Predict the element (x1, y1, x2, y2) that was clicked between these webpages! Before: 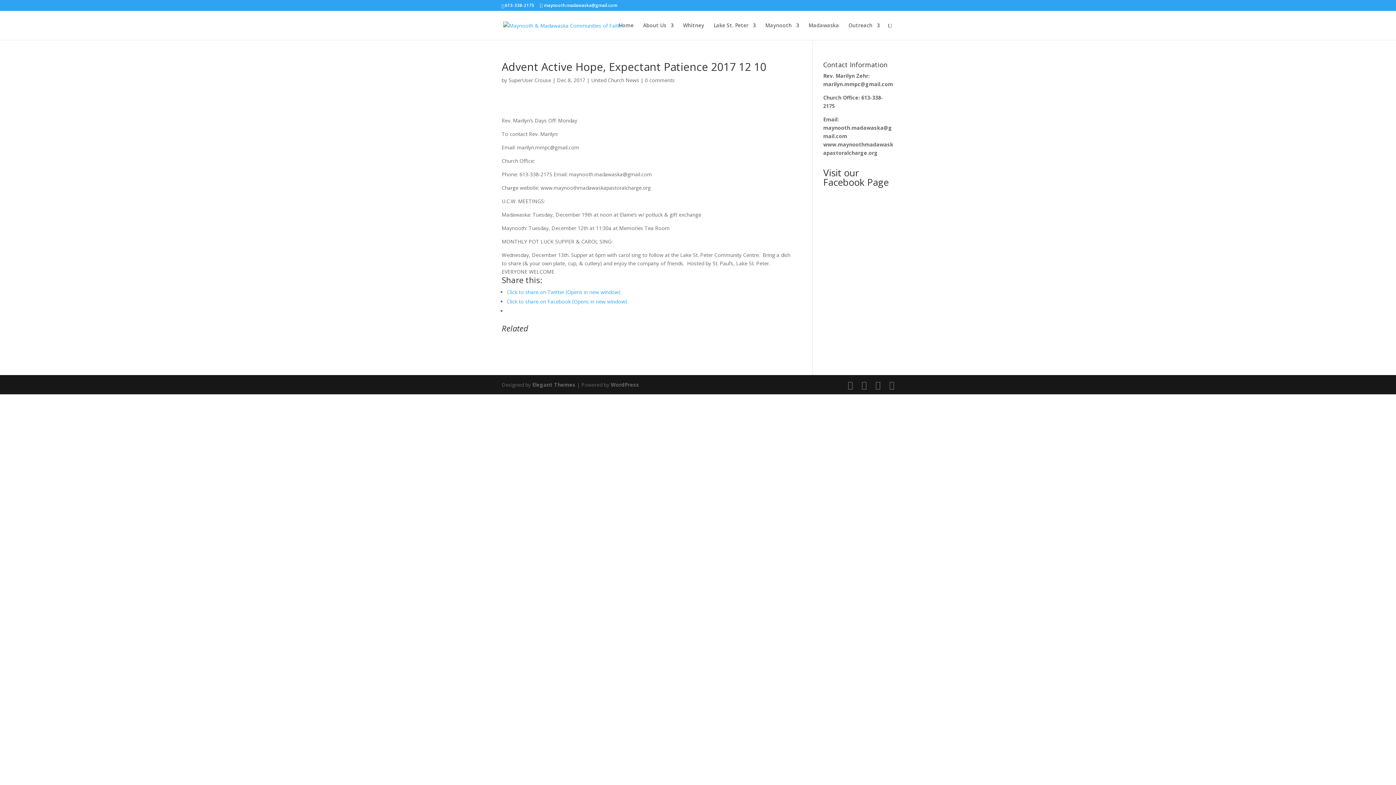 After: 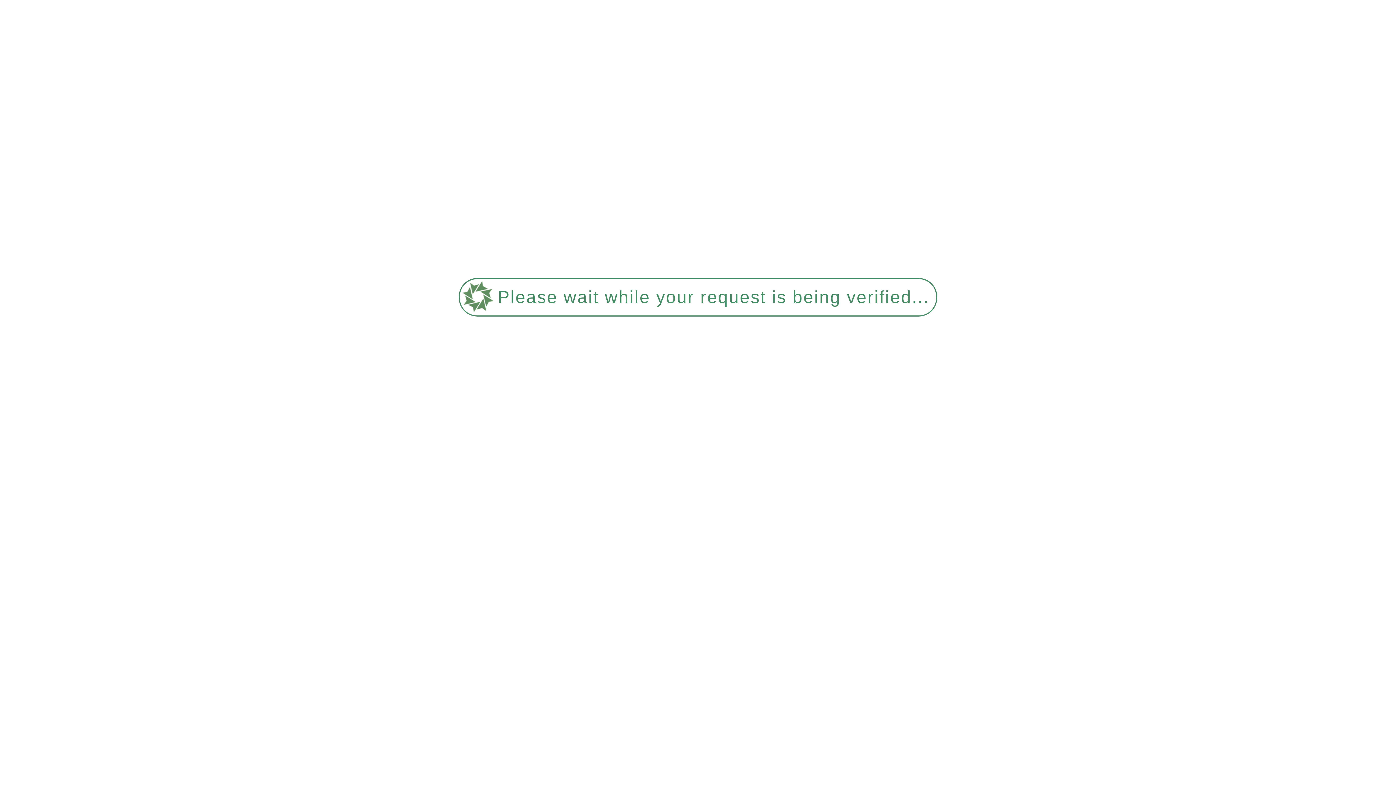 Action: bbox: (503, 21, 621, 28)